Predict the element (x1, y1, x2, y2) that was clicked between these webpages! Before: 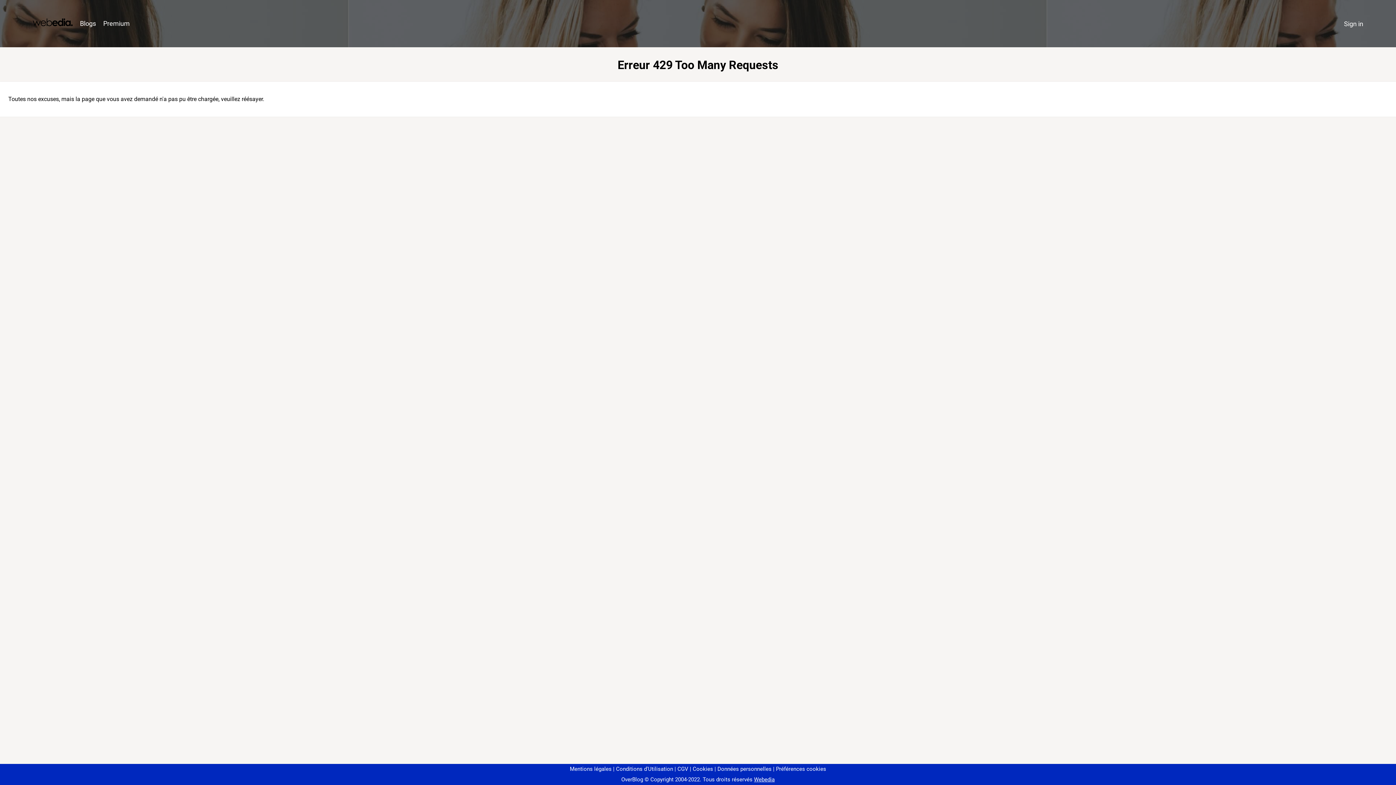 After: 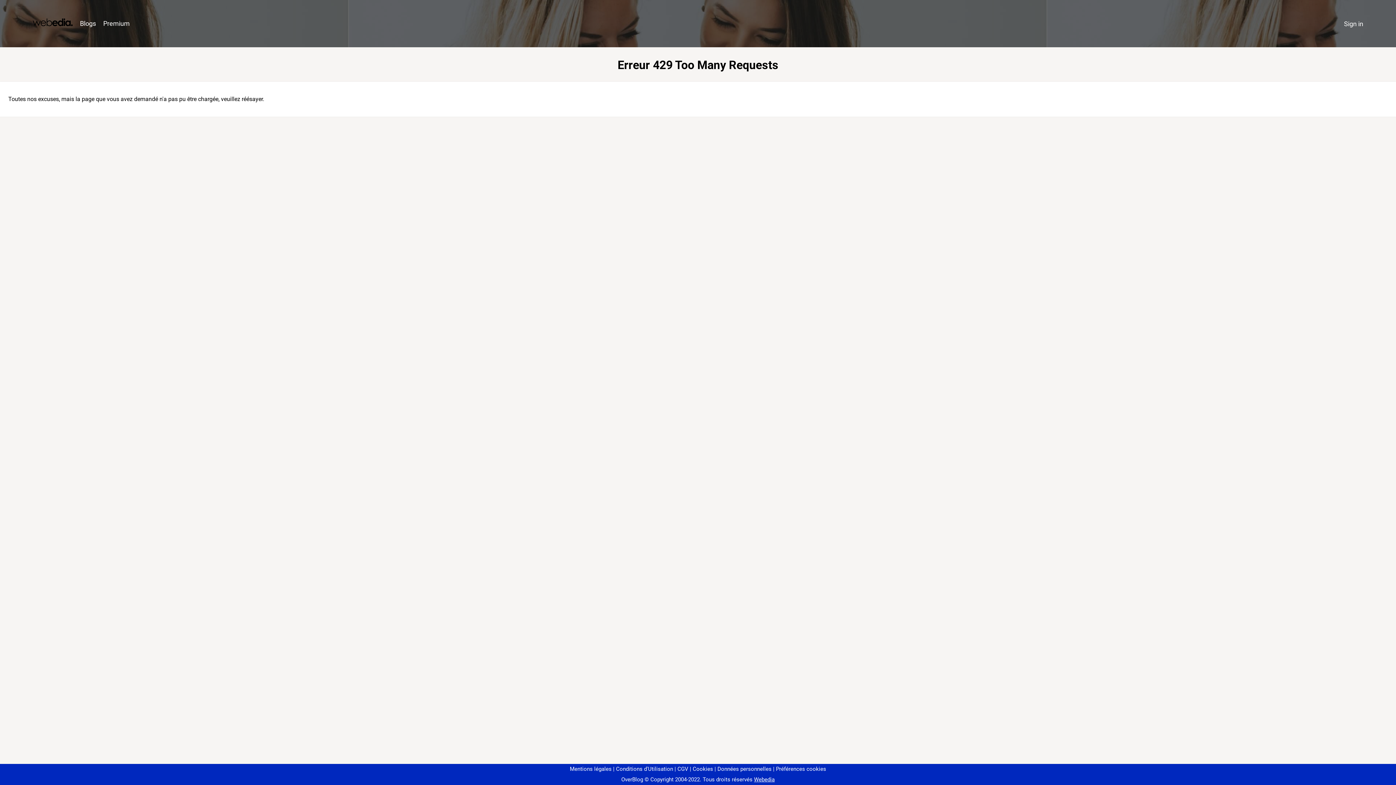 Action: label: Préférences cookies bbox: (773, 766, 826, 772)